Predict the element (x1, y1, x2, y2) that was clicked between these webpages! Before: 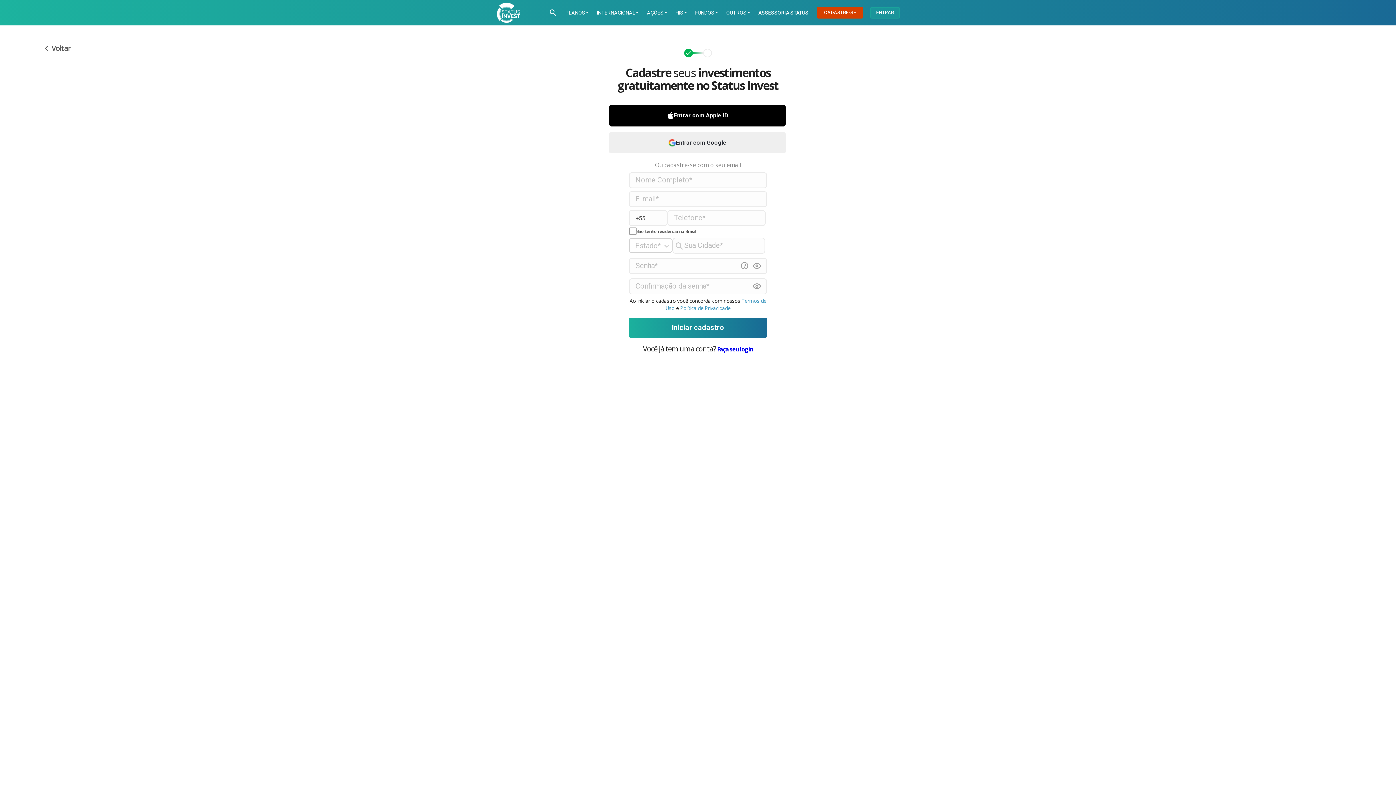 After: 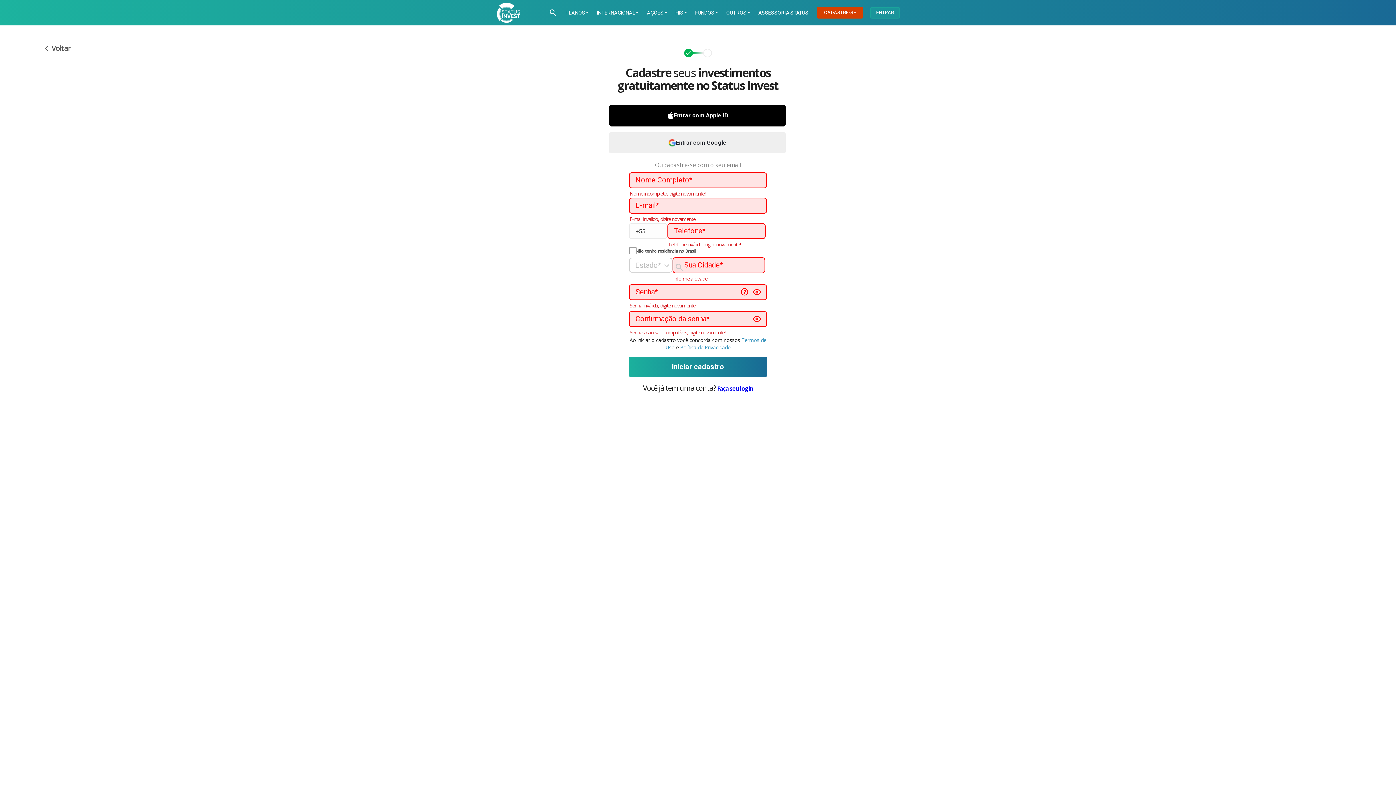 Action: bbox: (629, 317, 767, 337) label: Iniciar cadastro